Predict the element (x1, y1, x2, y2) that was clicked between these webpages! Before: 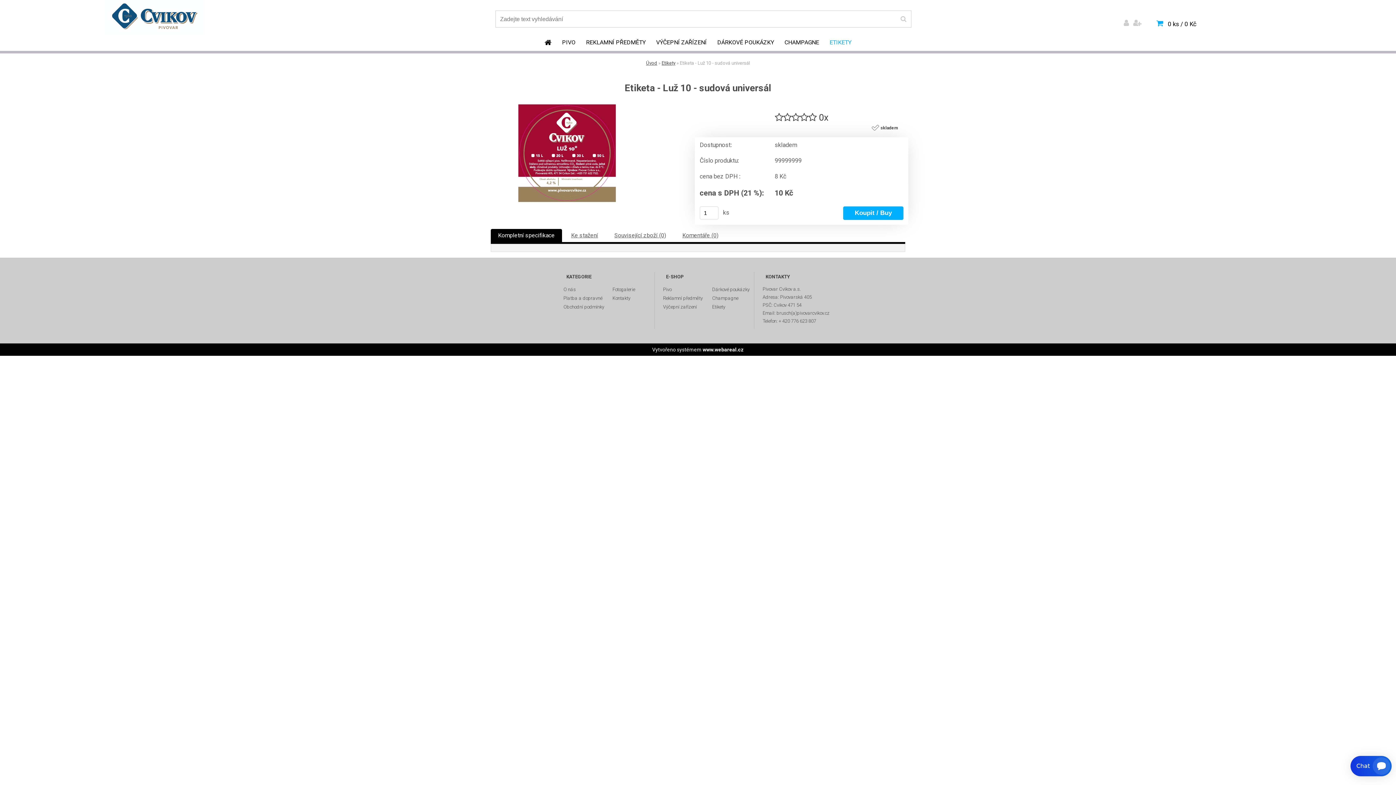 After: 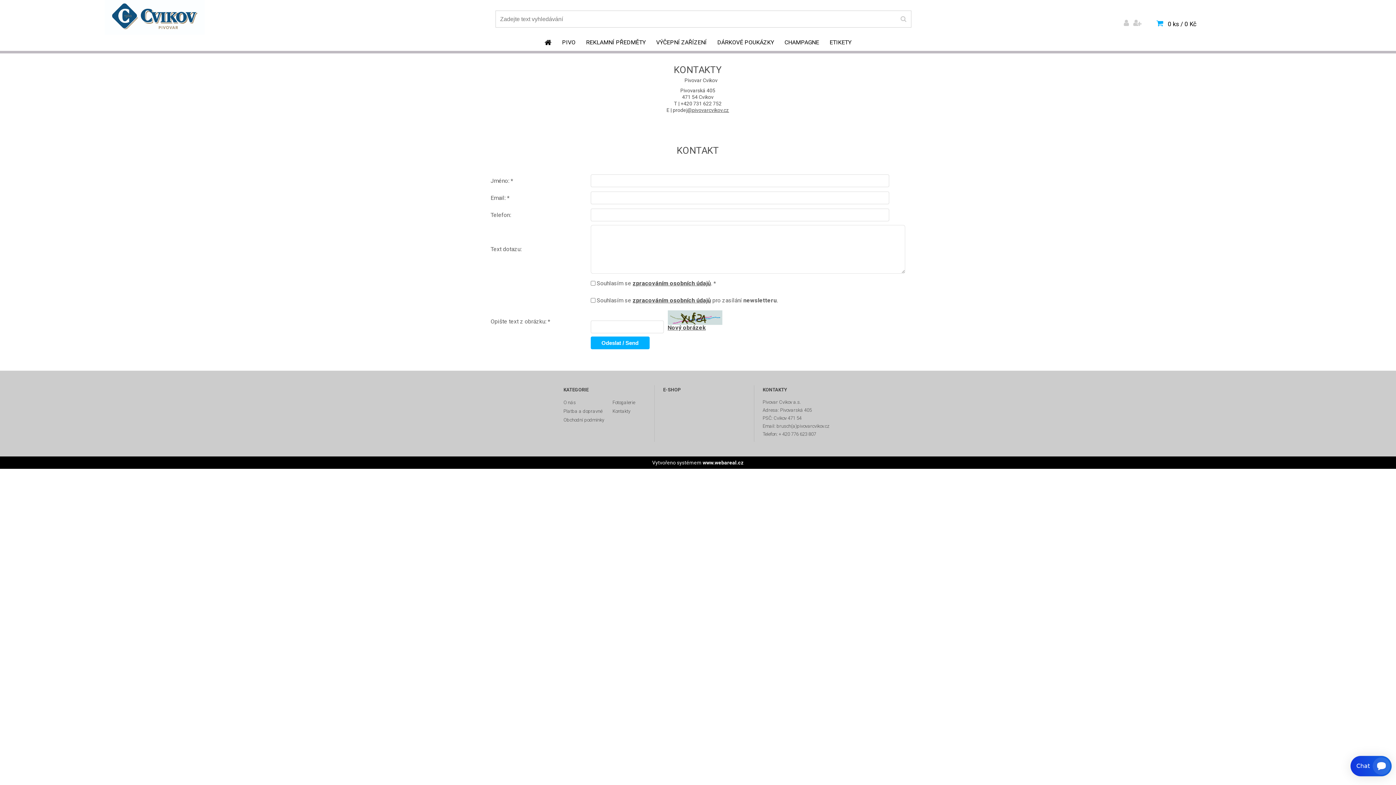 Action: label: Kontakty bbox: (612, 294, 654, 302)